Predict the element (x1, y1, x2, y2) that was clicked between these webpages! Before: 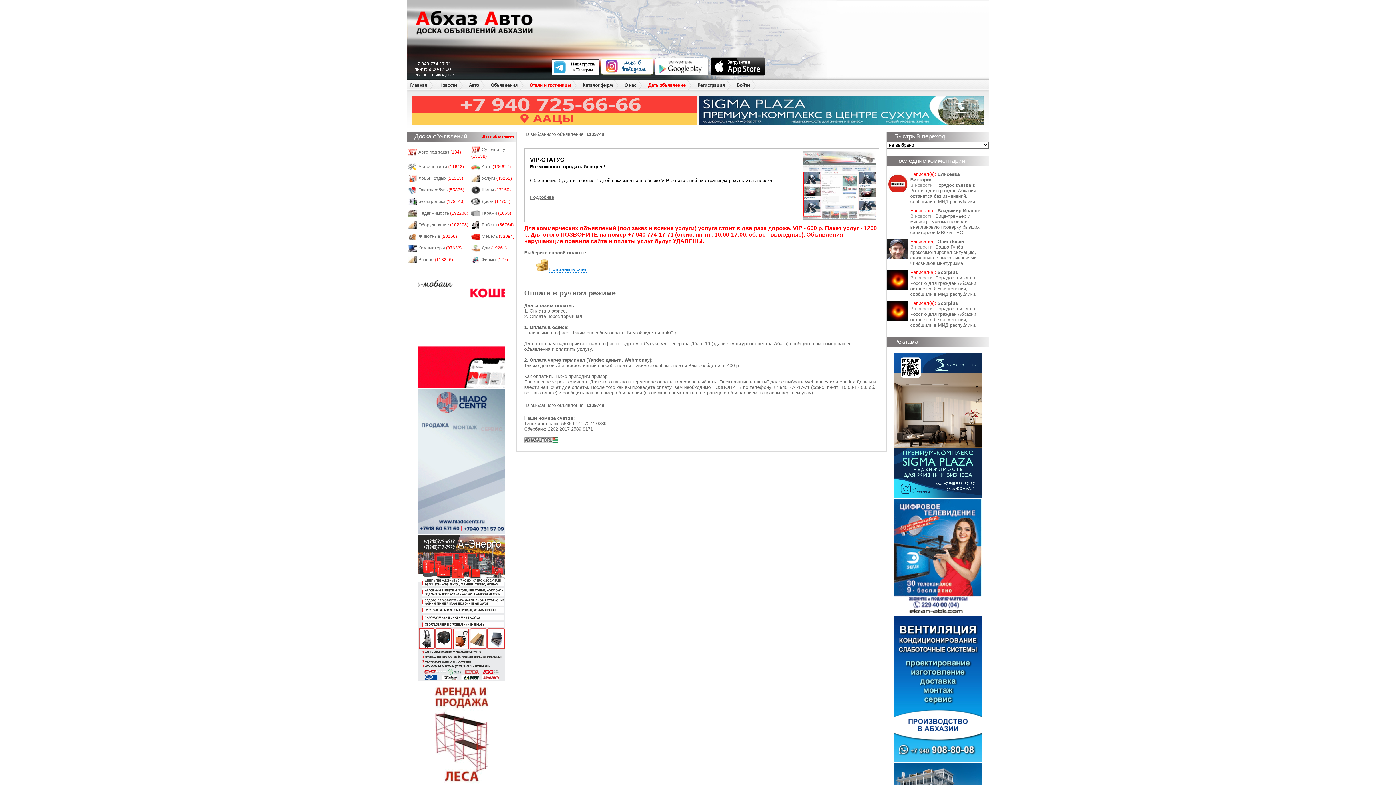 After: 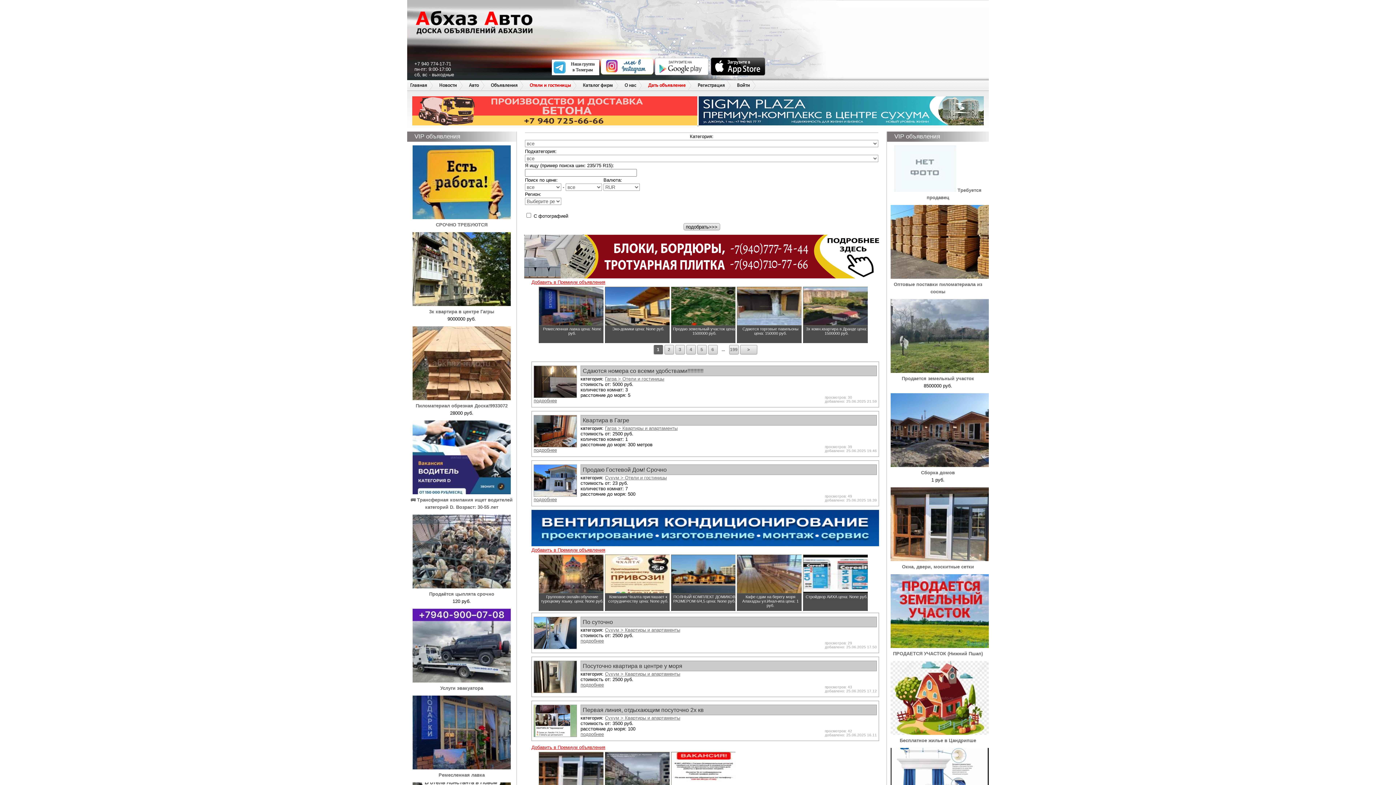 Action: bbox: (526, 80, 580, 90) label: Отели и гостиницы